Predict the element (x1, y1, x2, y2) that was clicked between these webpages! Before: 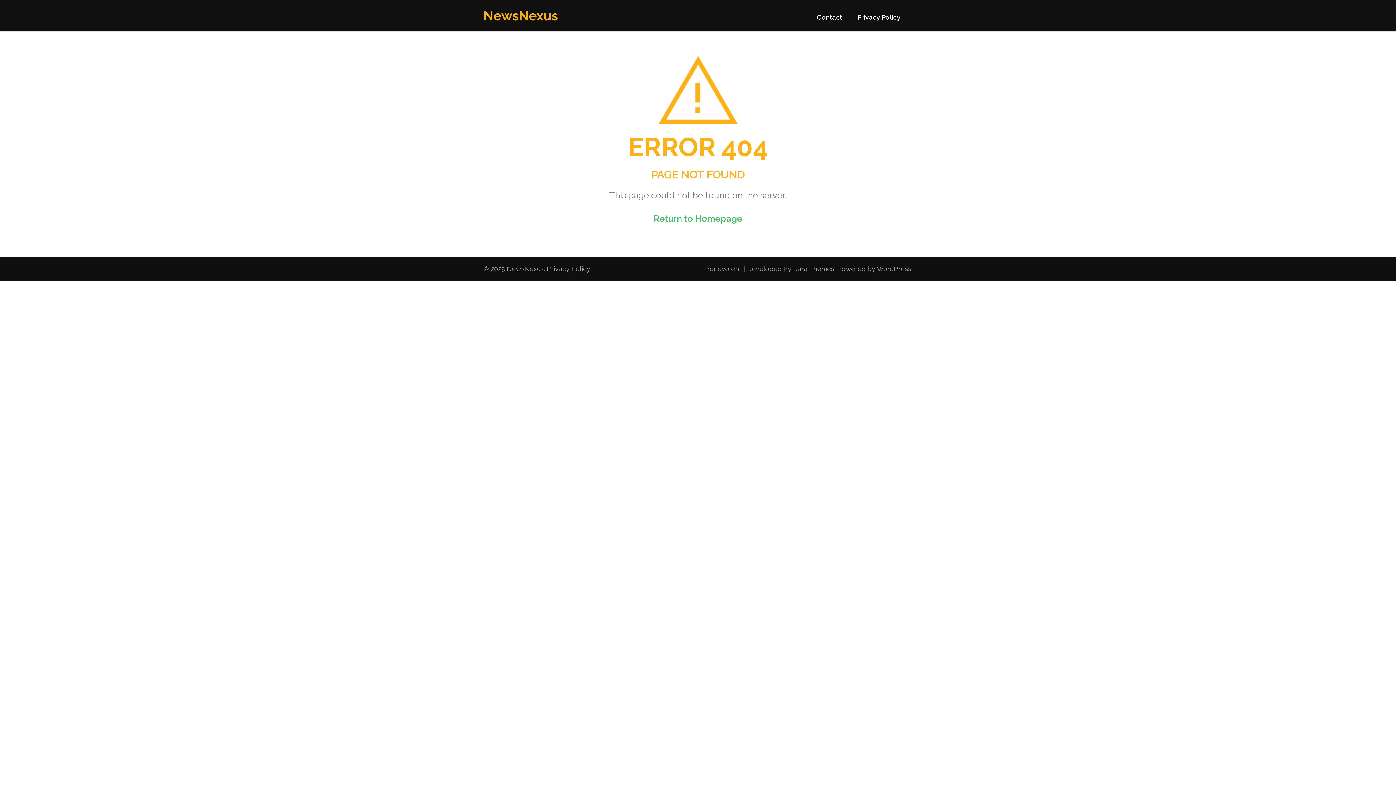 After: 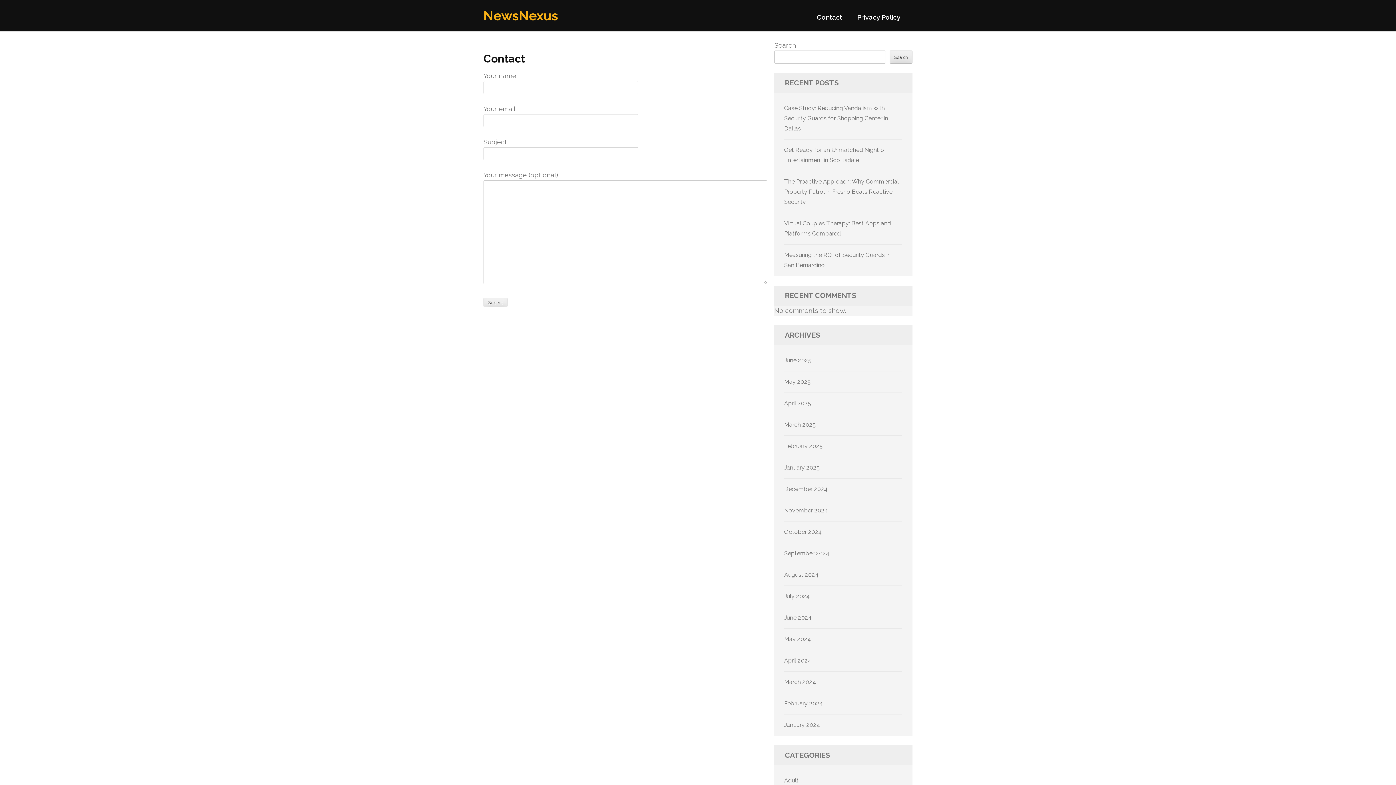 Action: bbox: (817, 13, 842, 27) label: Contact